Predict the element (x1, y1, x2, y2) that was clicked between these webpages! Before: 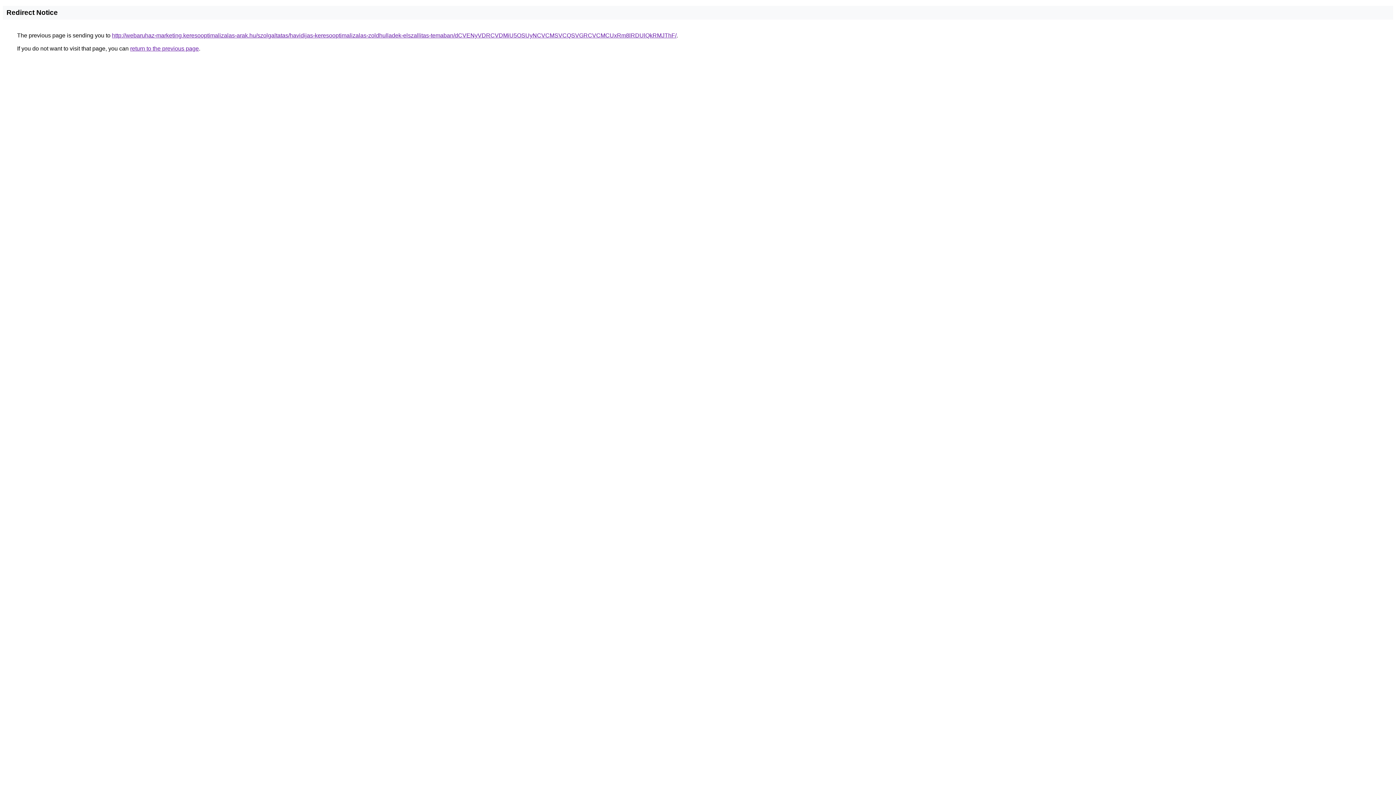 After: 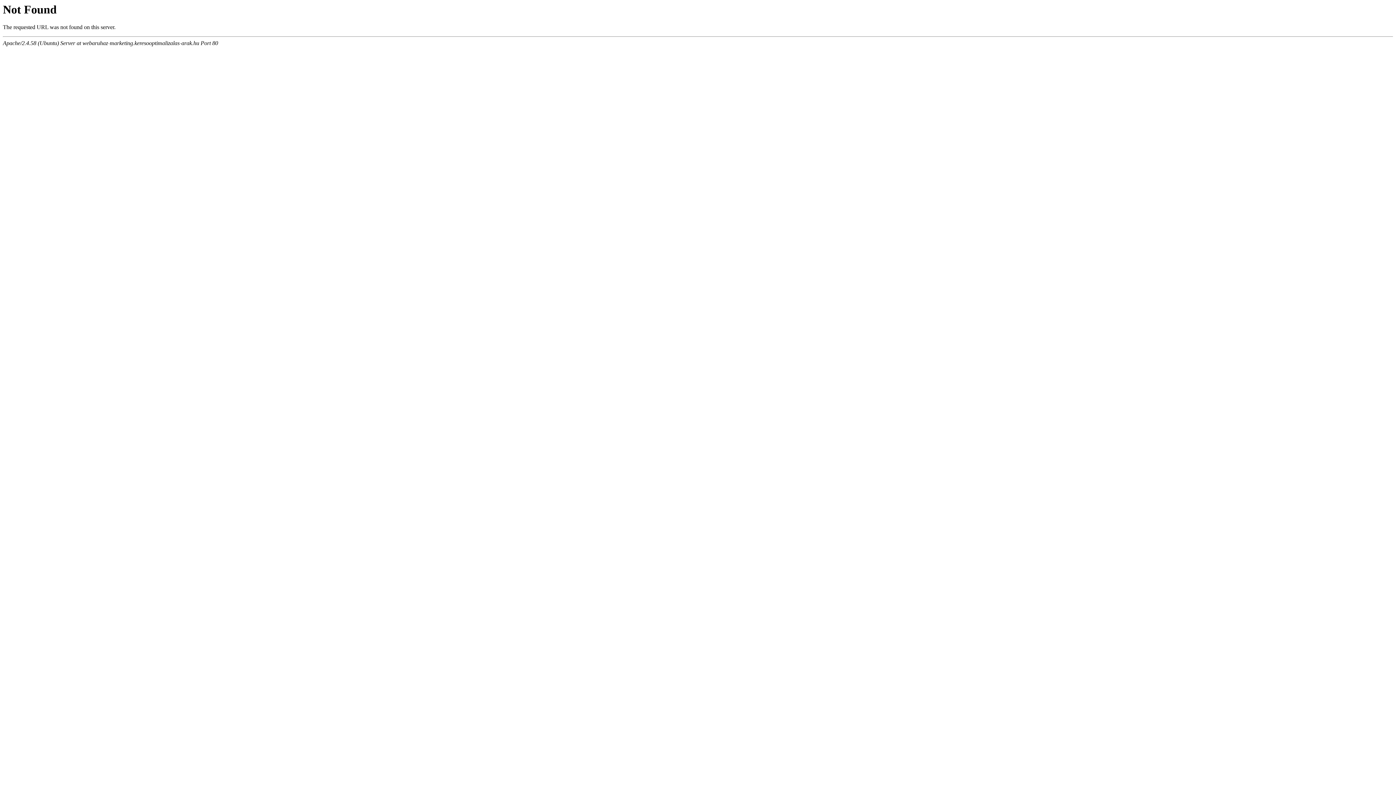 Action: bbox: (112, 32, 676, 38) label: http://webaruhaz-marketing.keresooptimalizalas-arak.hu/szolgaltatas/havidijas-keresooptimalizalas-zoldhulladek-elszallitas-temaban/dCVENyVDRCVDMiU5OSUyNCVCMSVCQSVGRCVCMCUxRm8lRDUlQkRMJThF/